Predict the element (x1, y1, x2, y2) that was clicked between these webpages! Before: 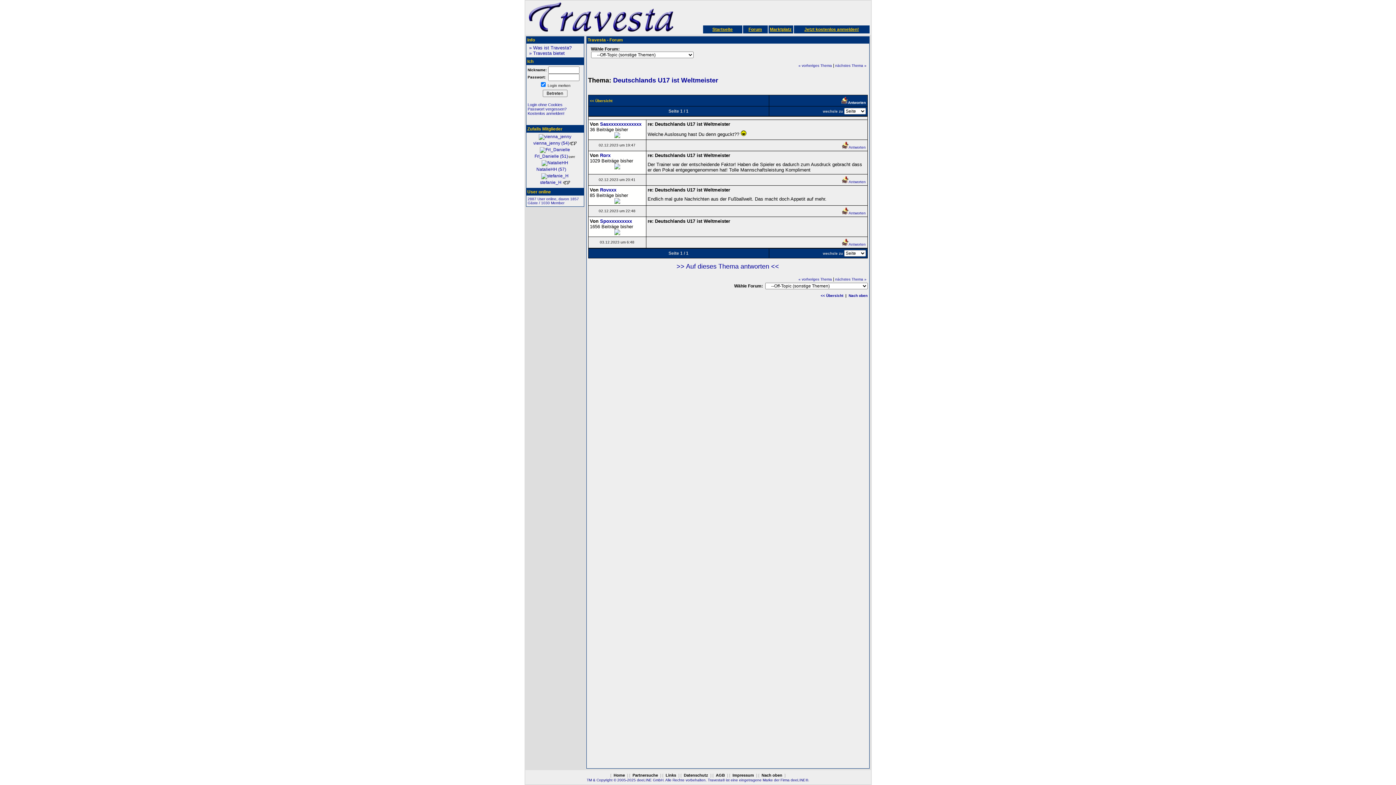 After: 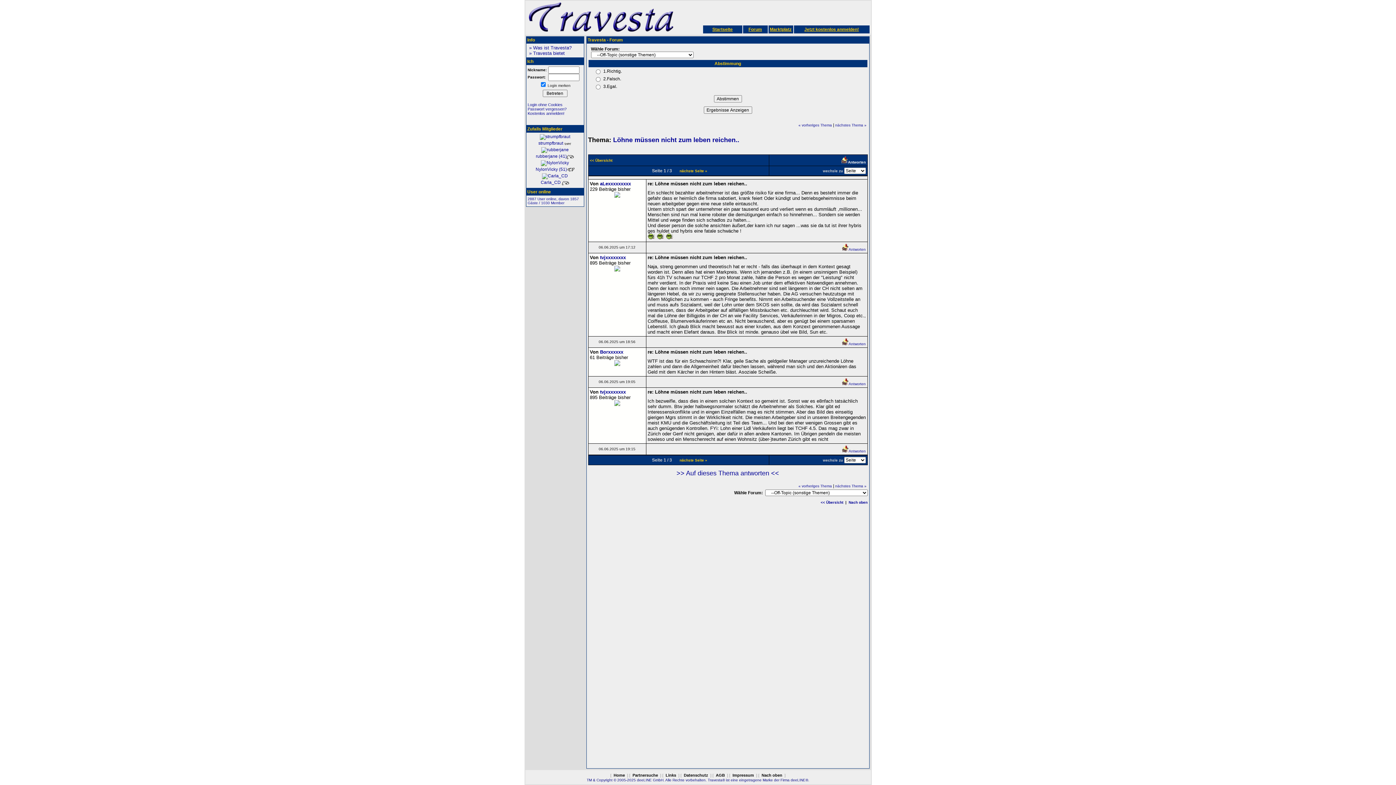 Action: label: « vorheriges Thema bbox: (798, 276, 832, 281)